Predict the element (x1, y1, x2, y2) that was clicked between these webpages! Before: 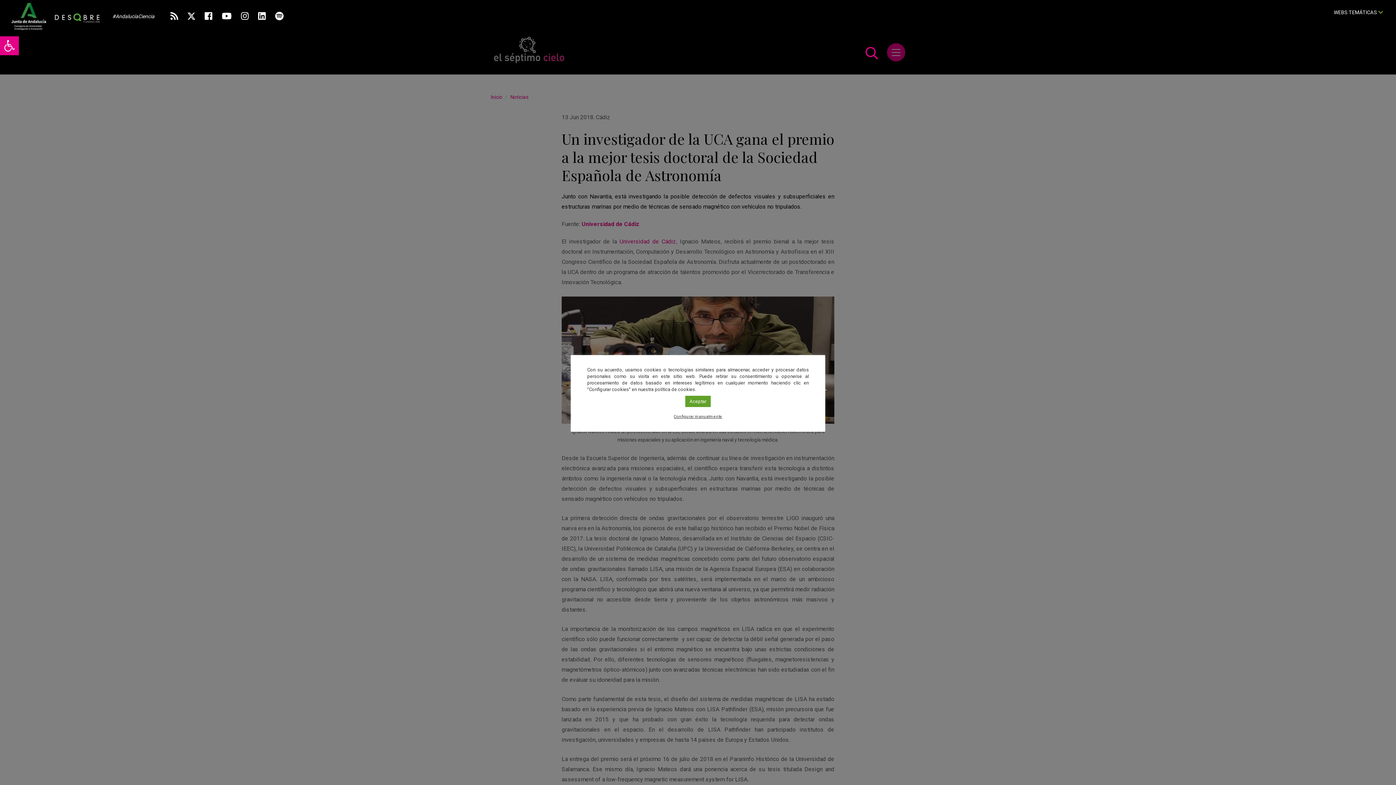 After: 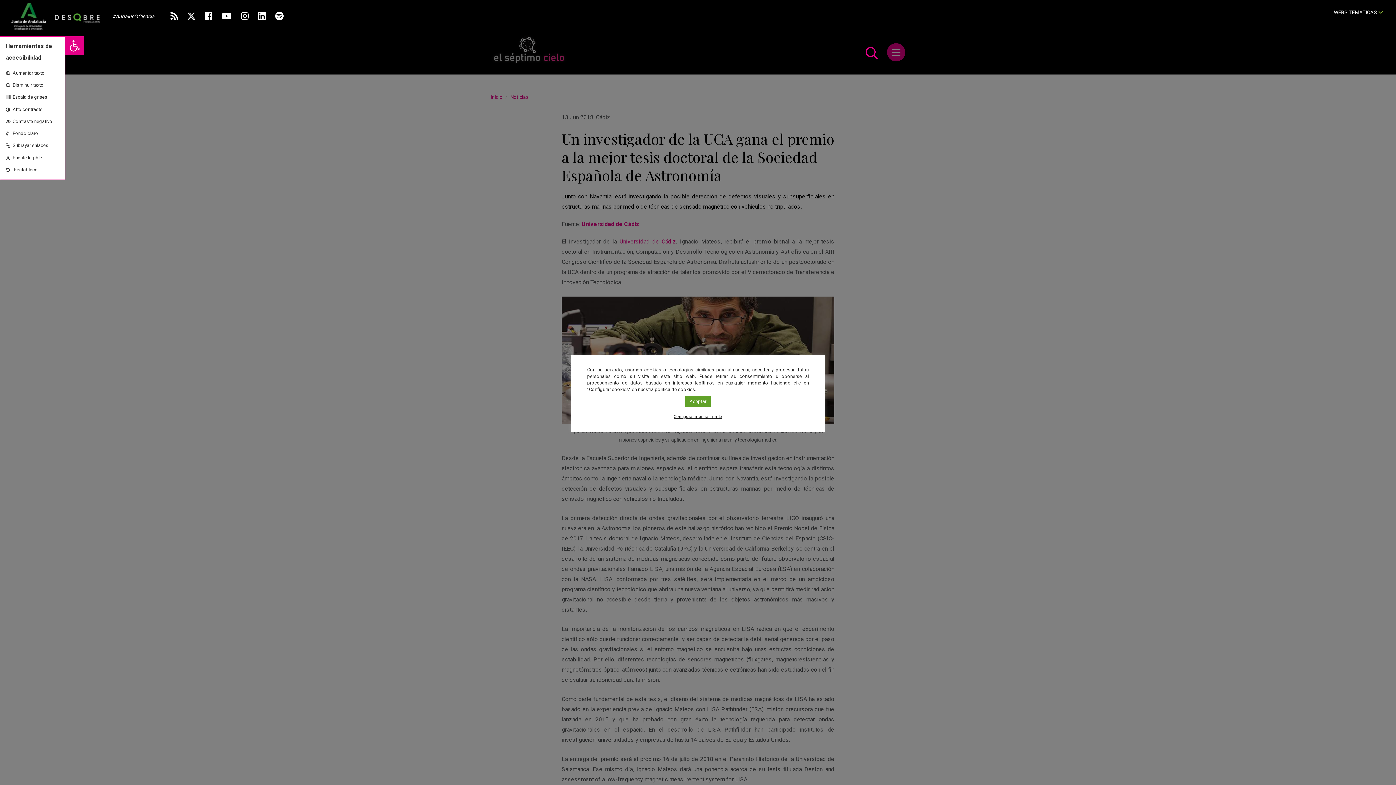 Action: label: Abrir barra de herramientas bbox: (0, 36, 18, 55)